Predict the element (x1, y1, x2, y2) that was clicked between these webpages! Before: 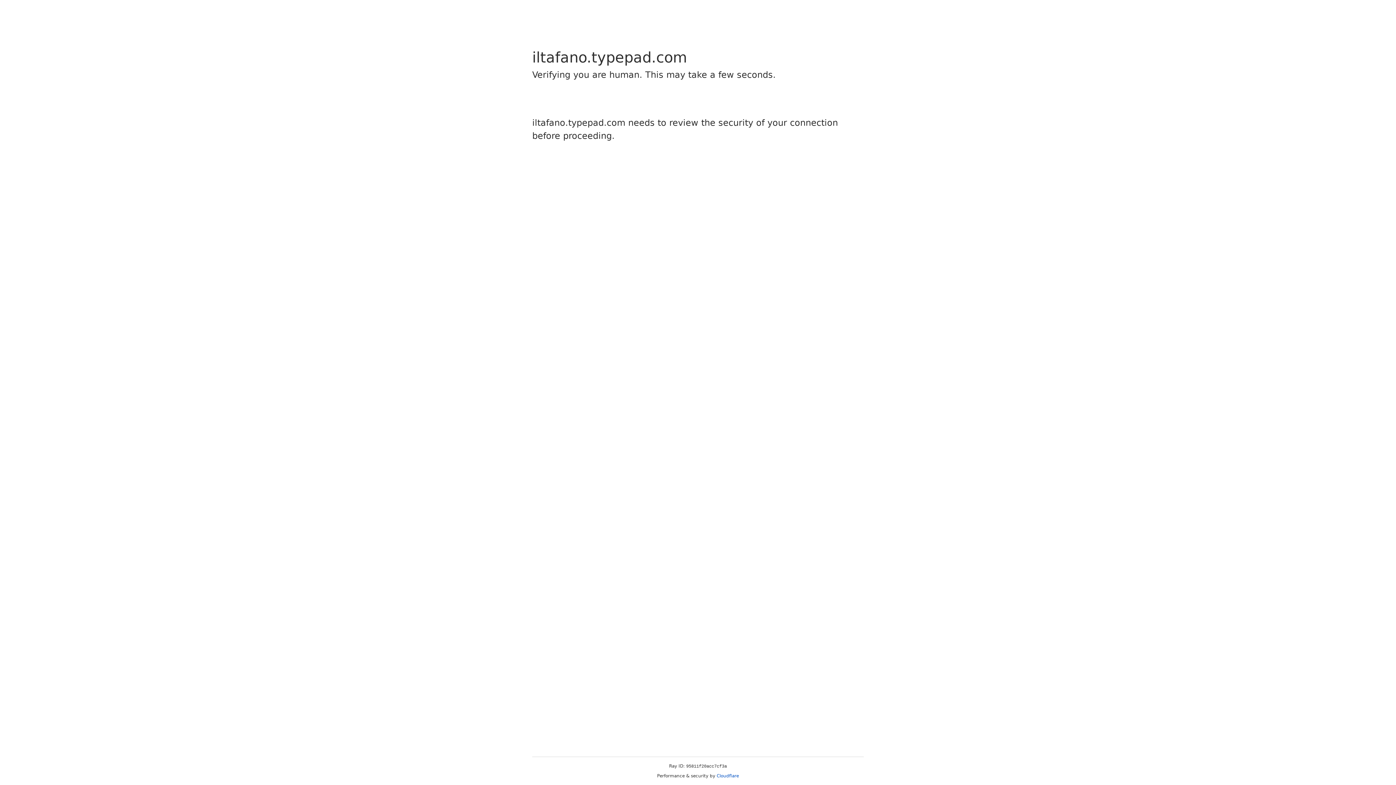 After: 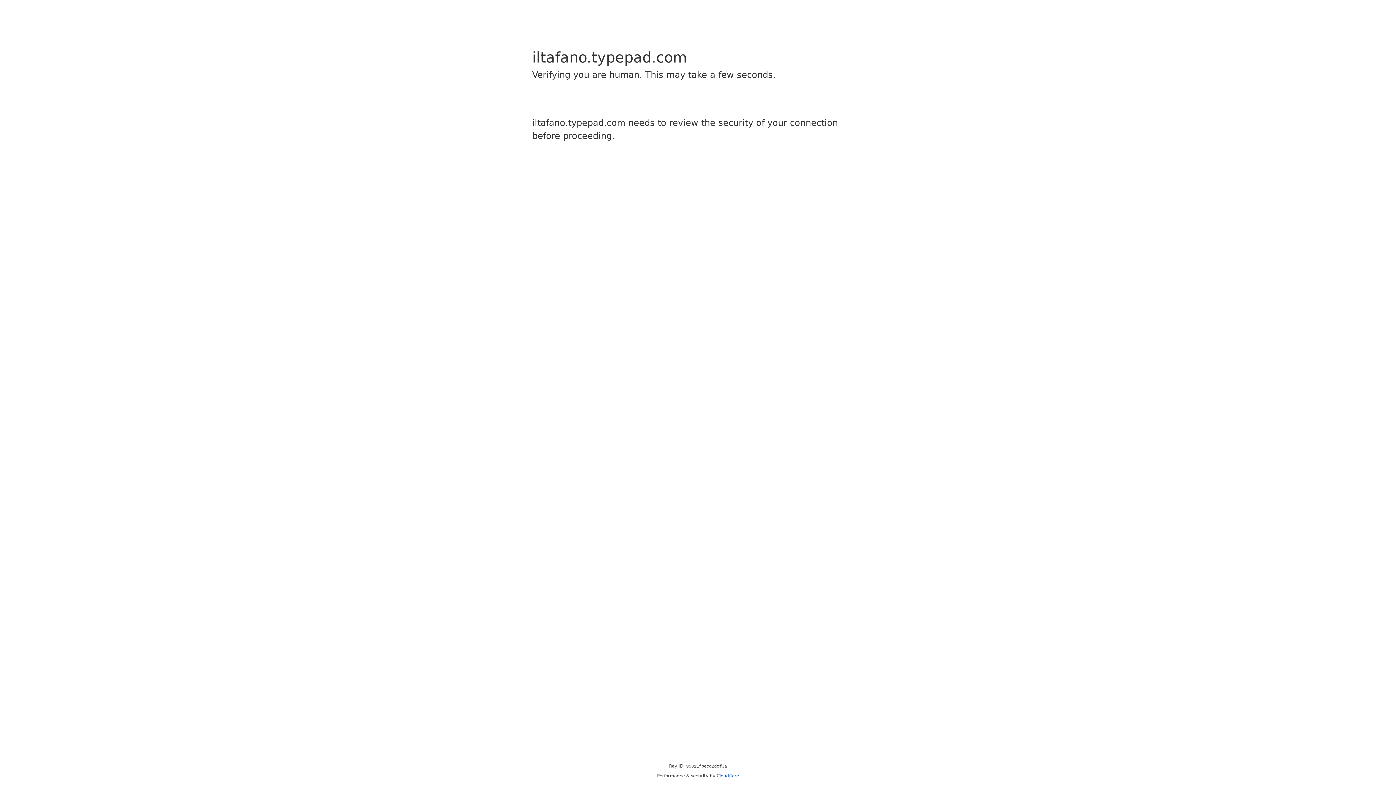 Action: label: Cloudflare bbox: (716, 773, 739, 778)